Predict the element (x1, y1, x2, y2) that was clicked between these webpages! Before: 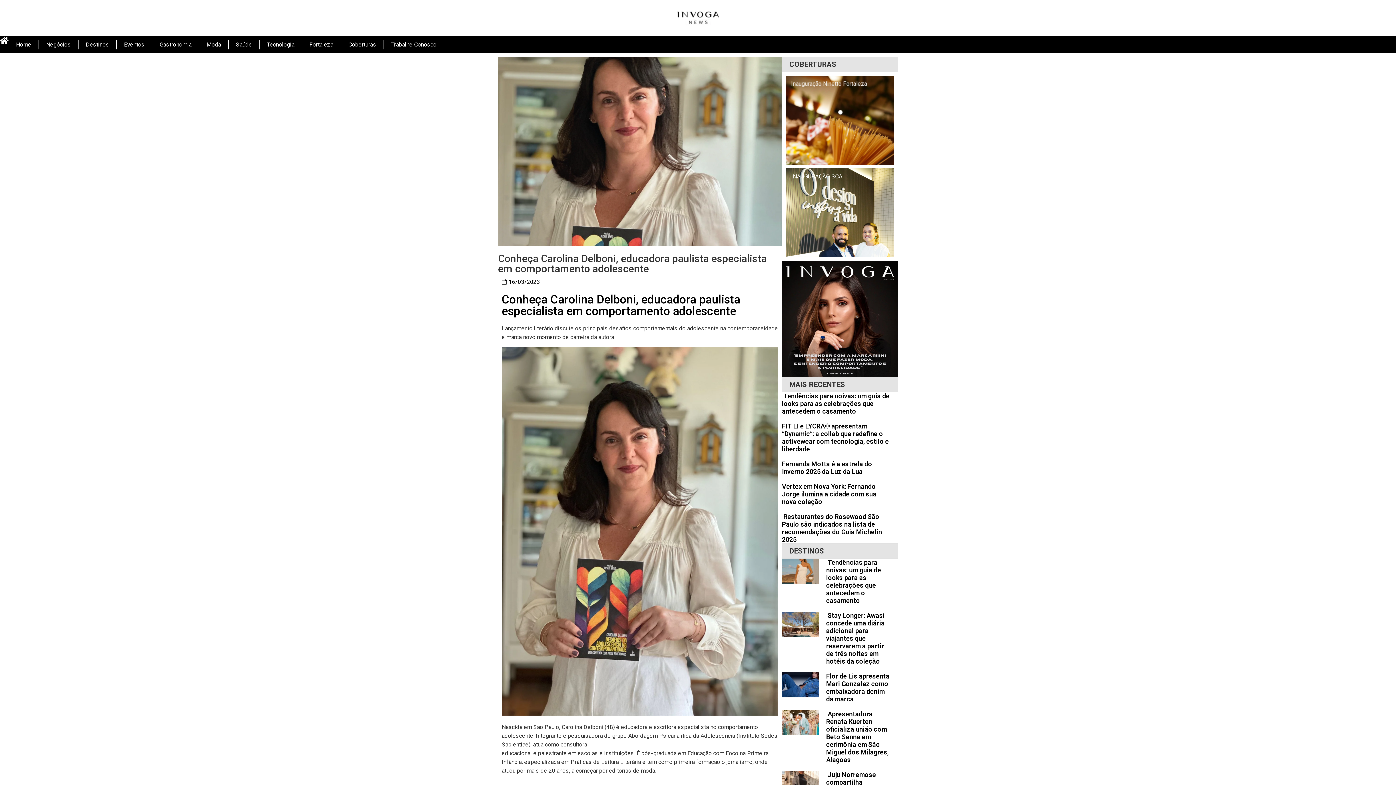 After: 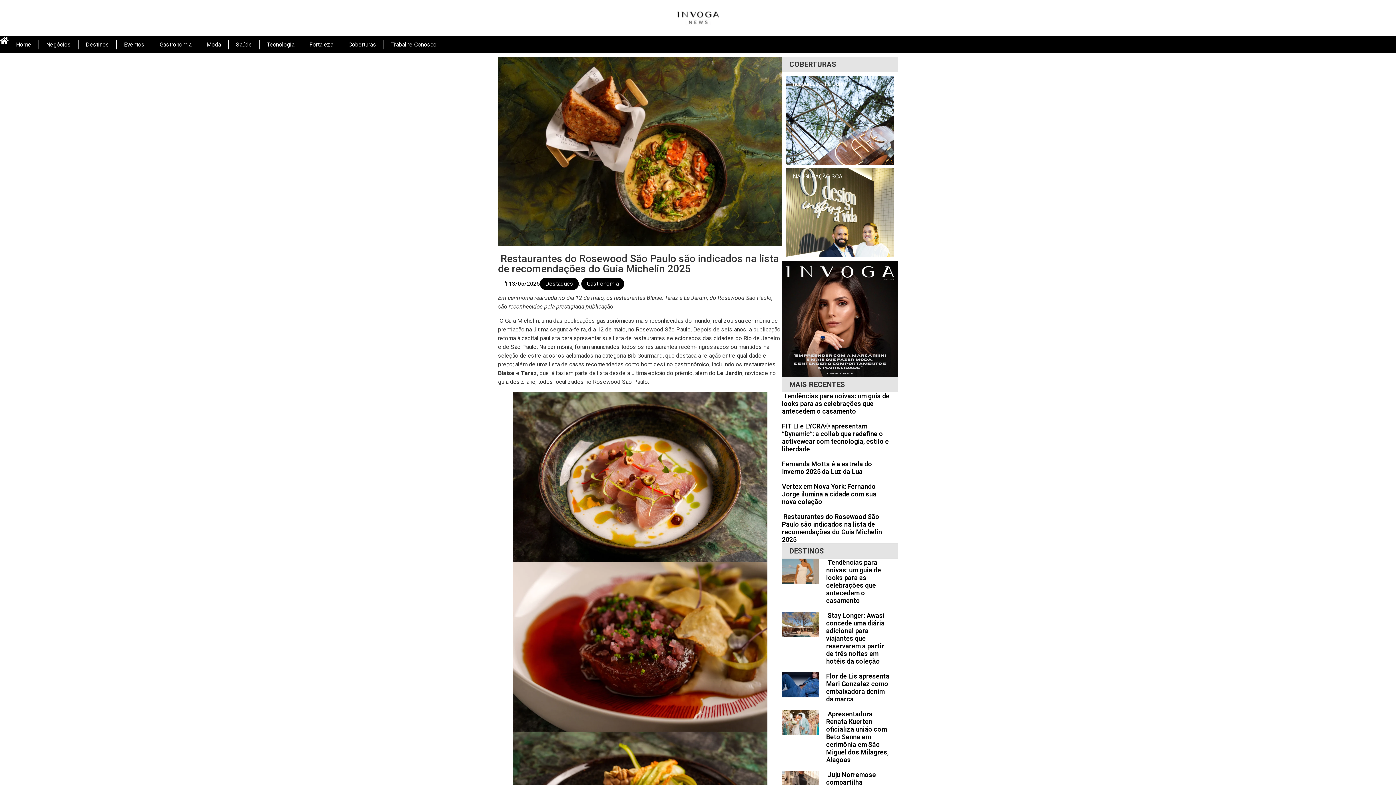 Action: label:  Restaurantes do Rosewood São Paulo são indicados na lista de recomendações do Guia Michelin 2025  bbox: (782, 513, 882, 543)